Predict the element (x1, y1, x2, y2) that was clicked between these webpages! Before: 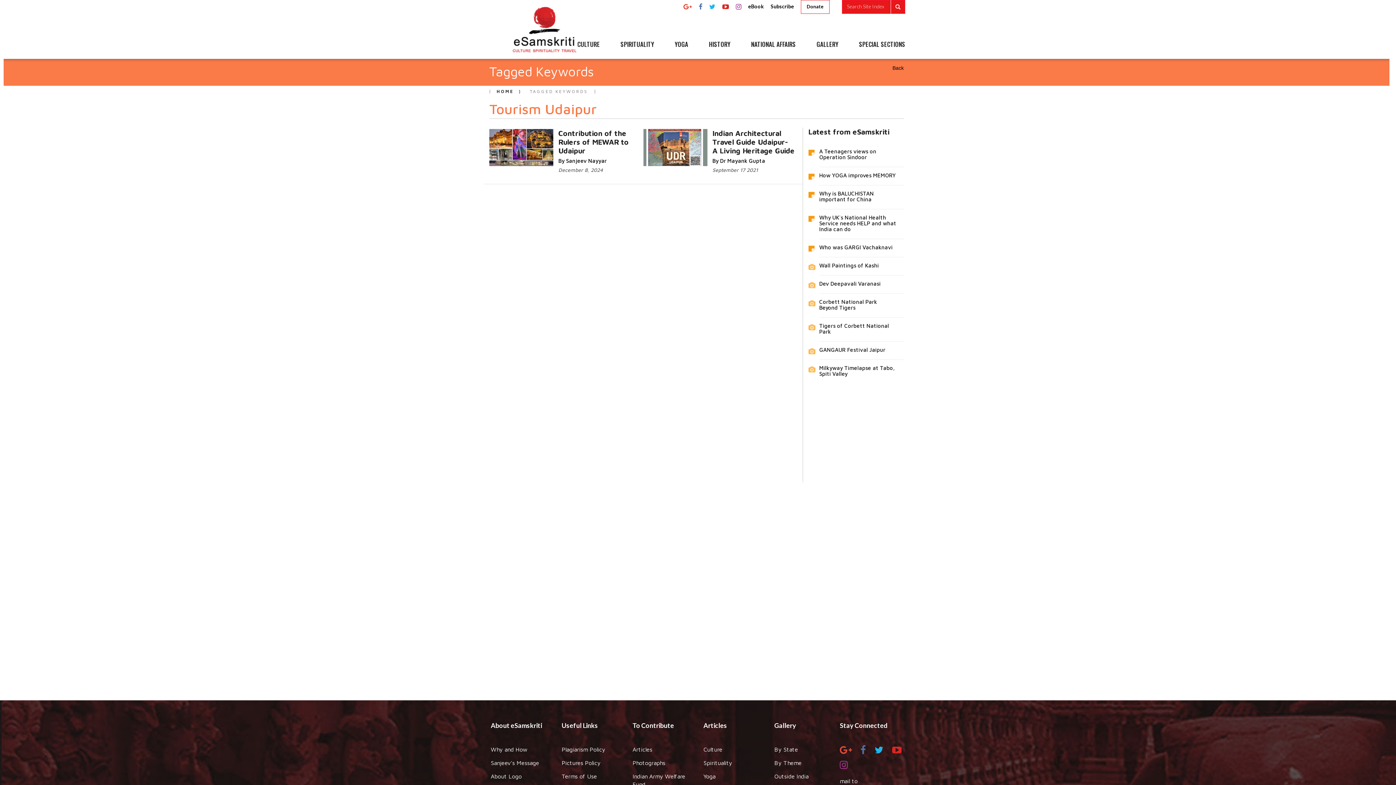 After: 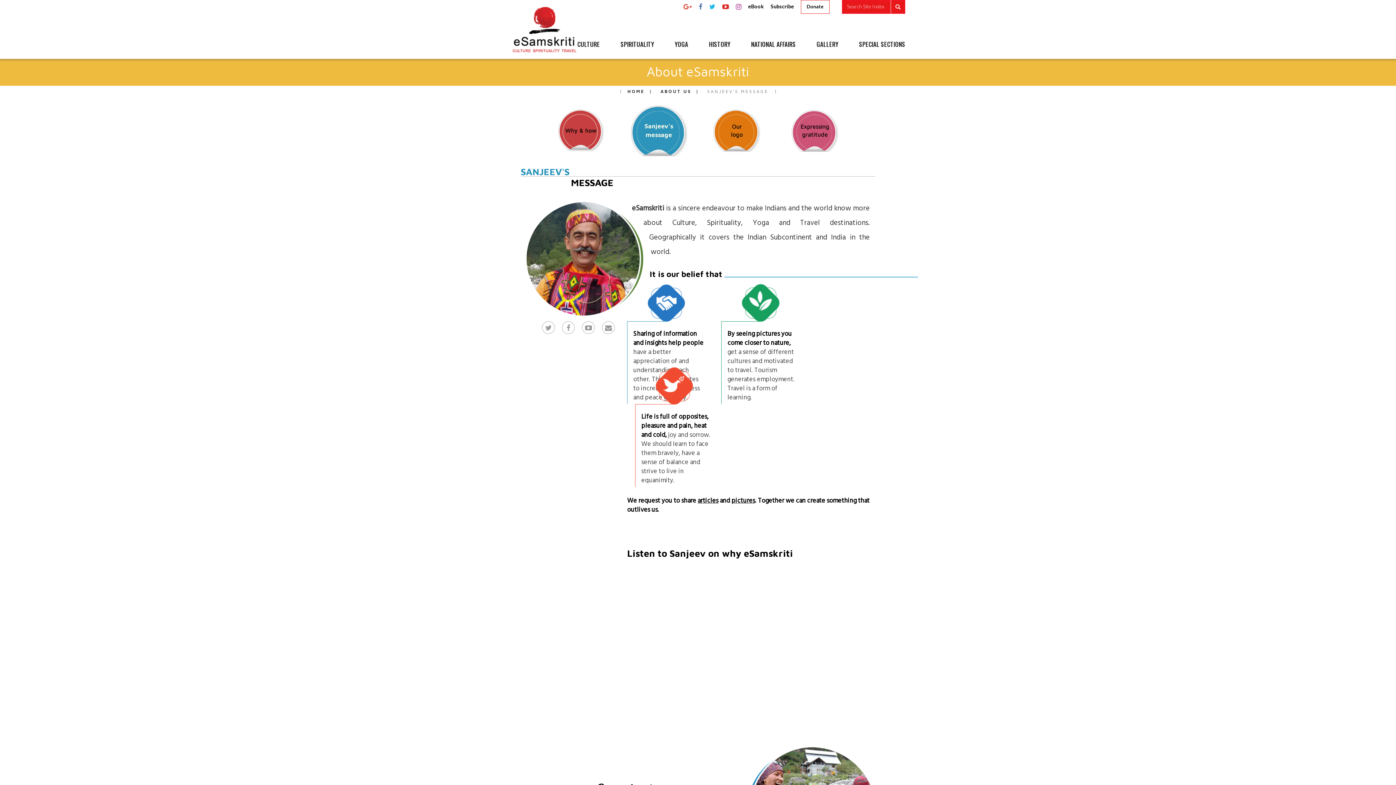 Action: bbox: (490, 760, 539, 766) label: Sanjeev's Message